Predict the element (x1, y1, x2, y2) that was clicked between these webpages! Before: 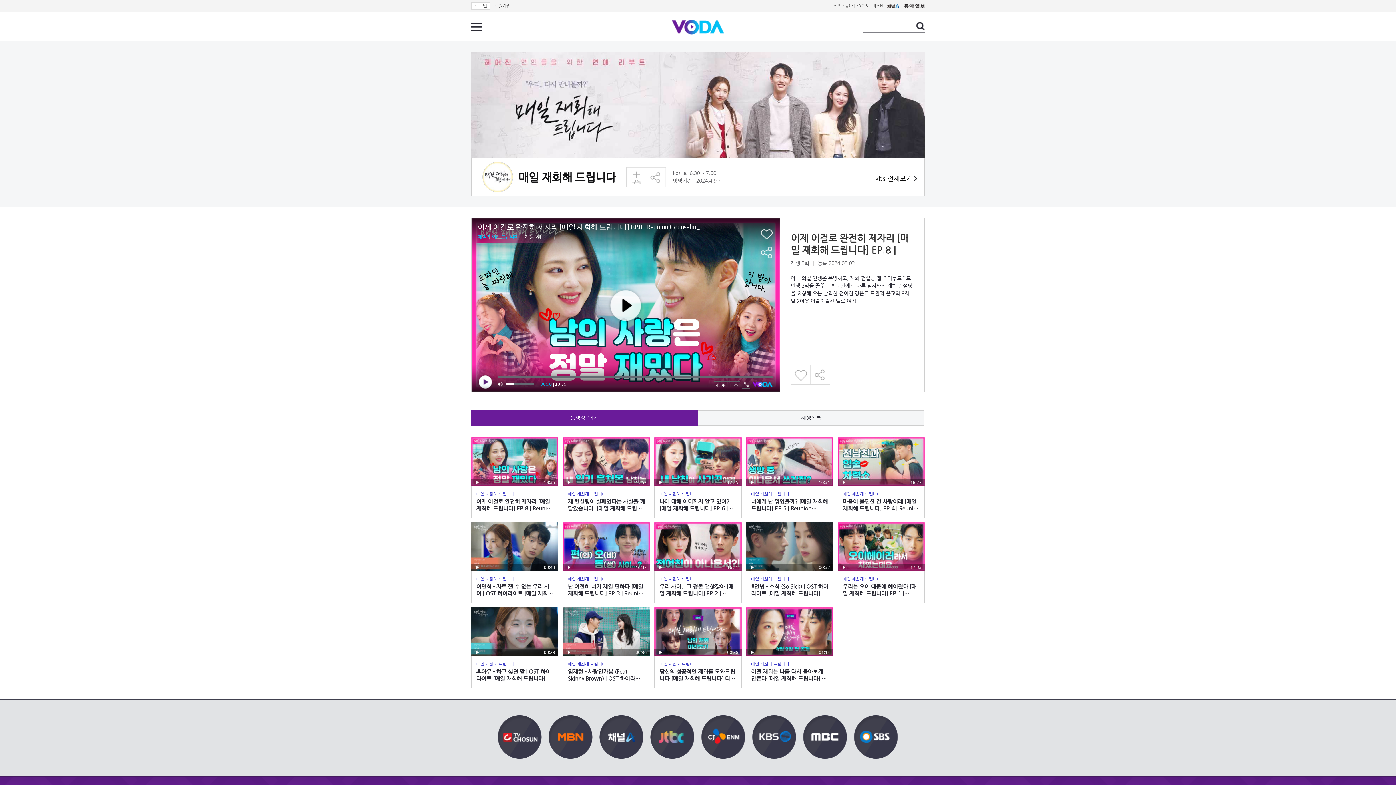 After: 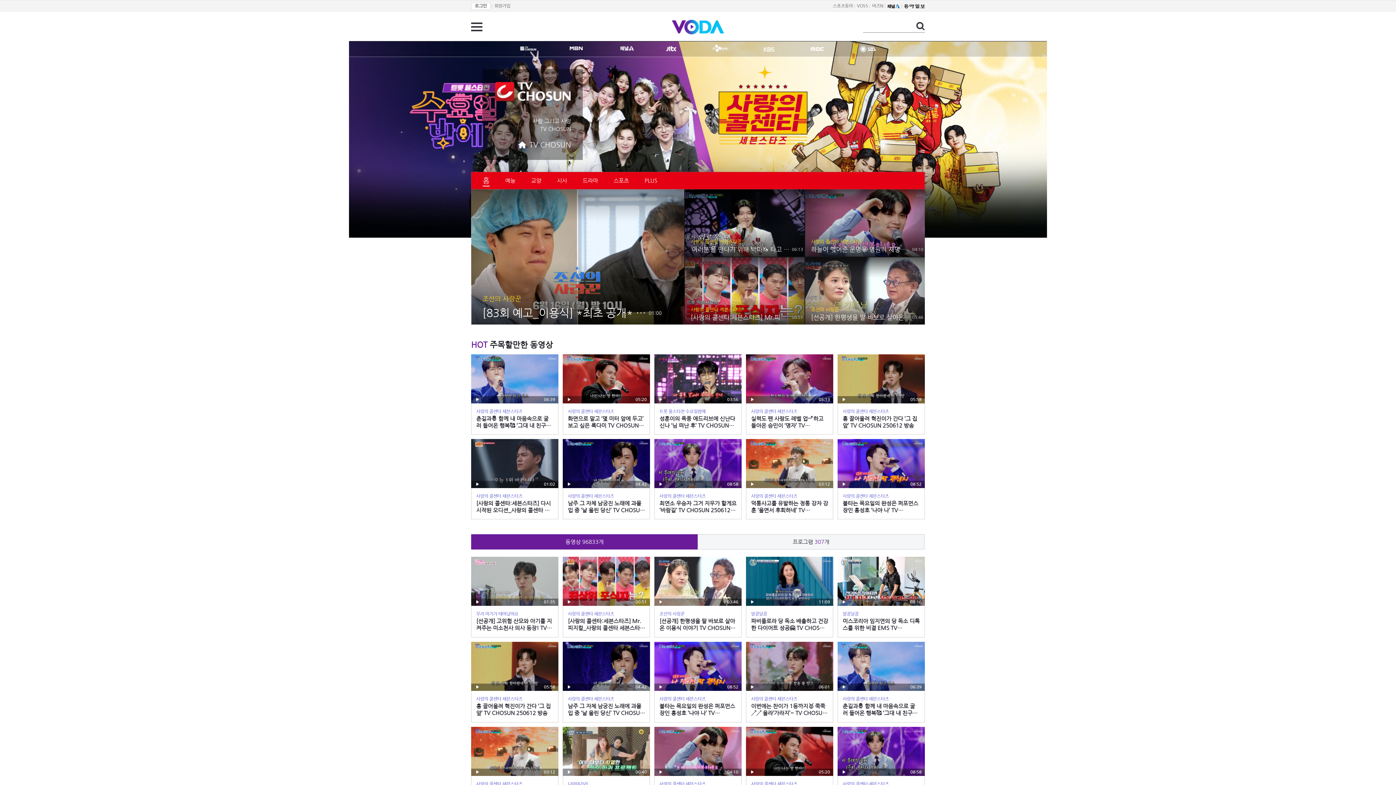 Action: bbox: (497, 715, 541, 759)